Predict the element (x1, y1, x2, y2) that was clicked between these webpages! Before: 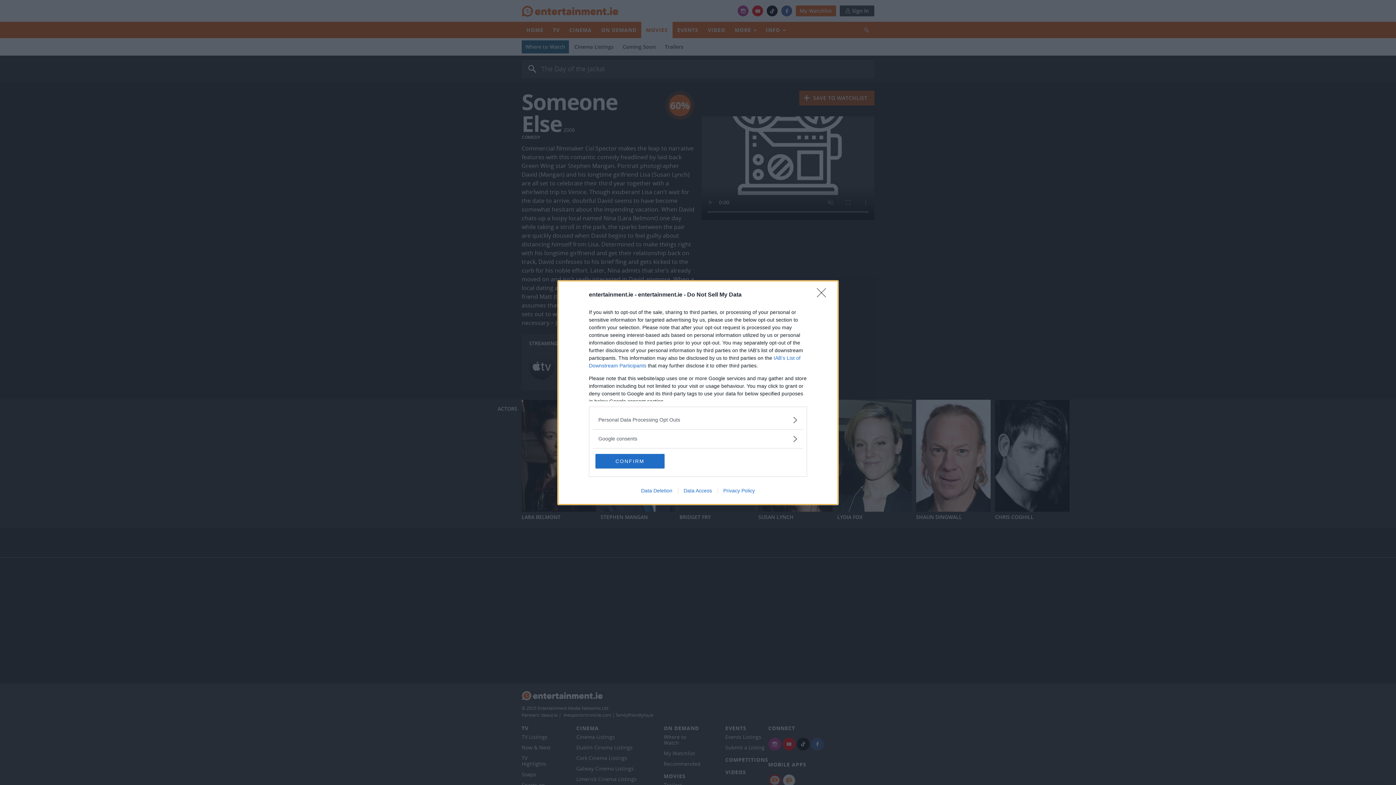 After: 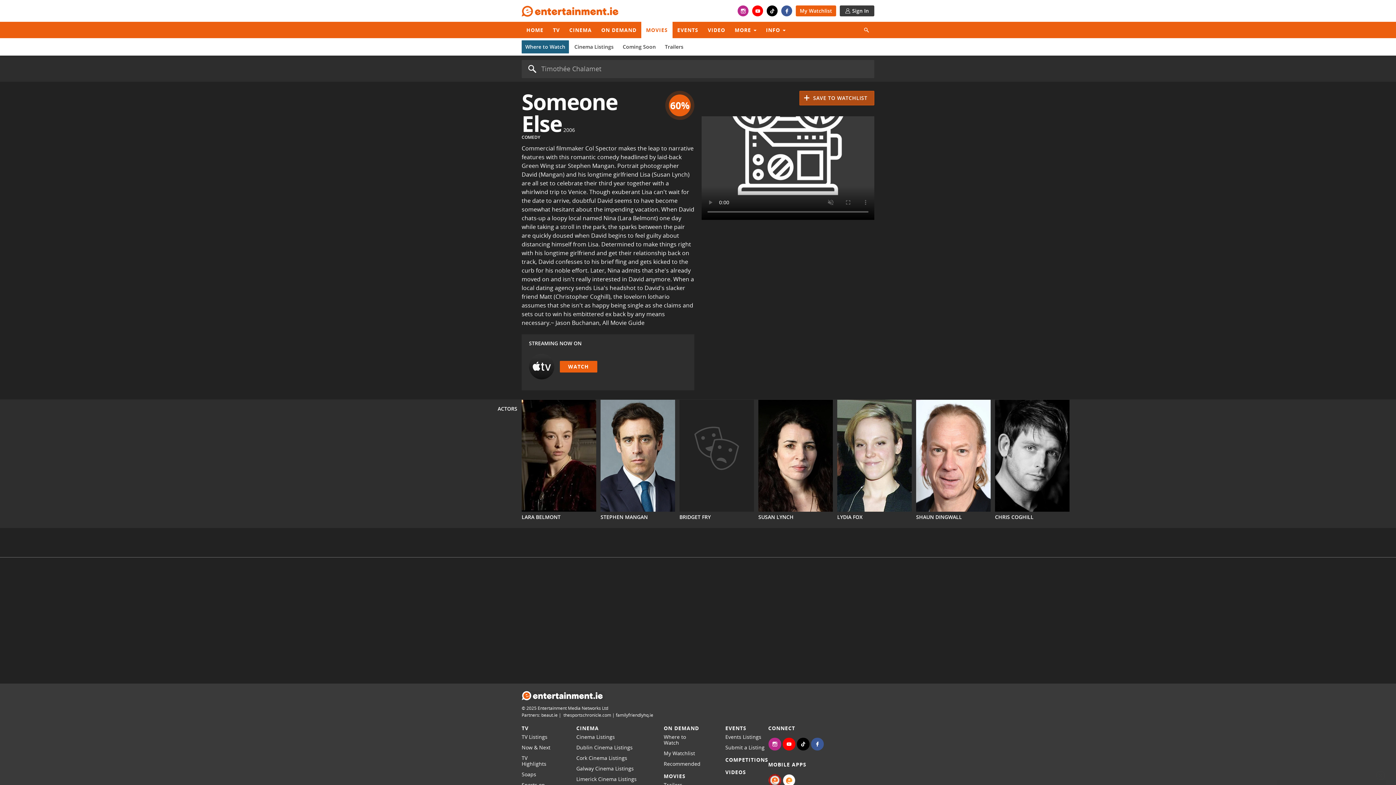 Action: label: Close bbox: (817, 288, 830, 302)